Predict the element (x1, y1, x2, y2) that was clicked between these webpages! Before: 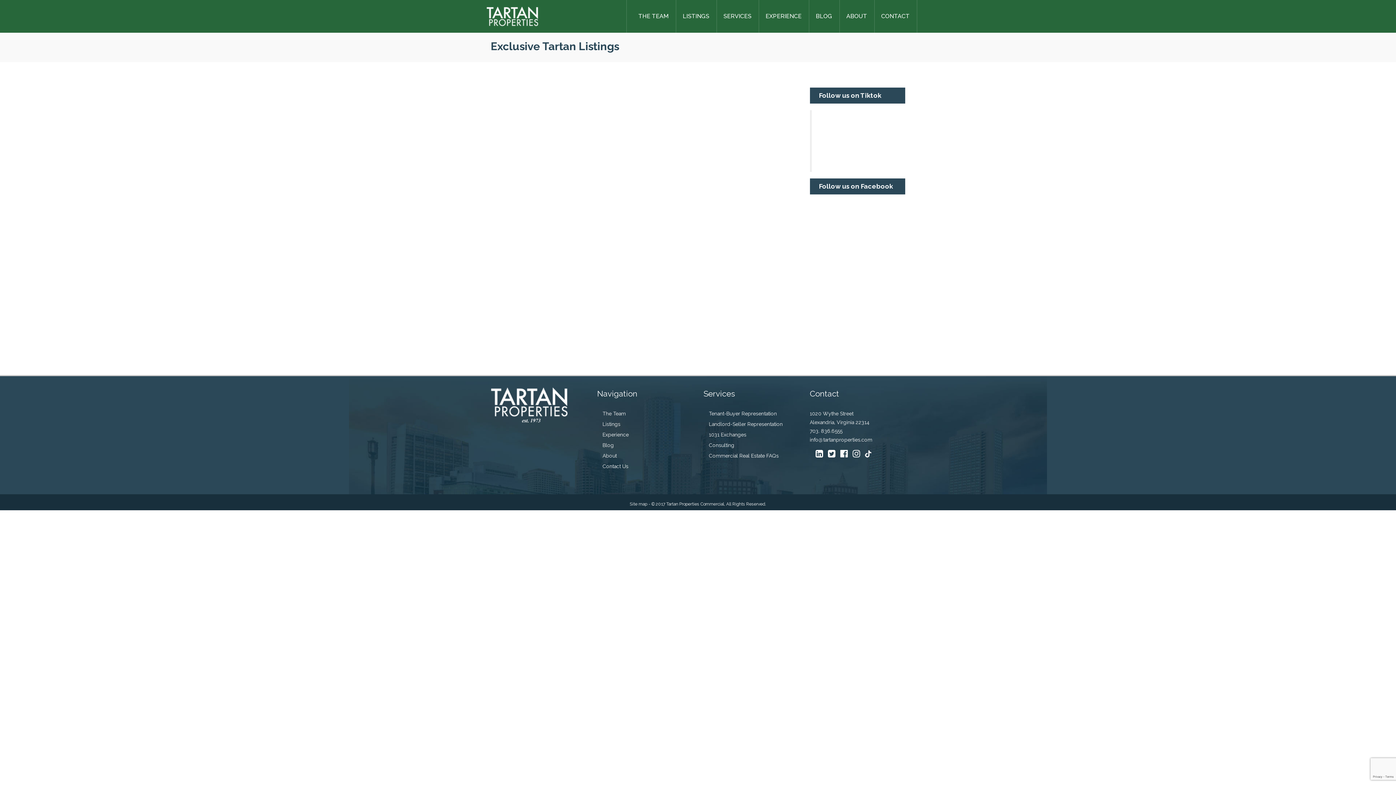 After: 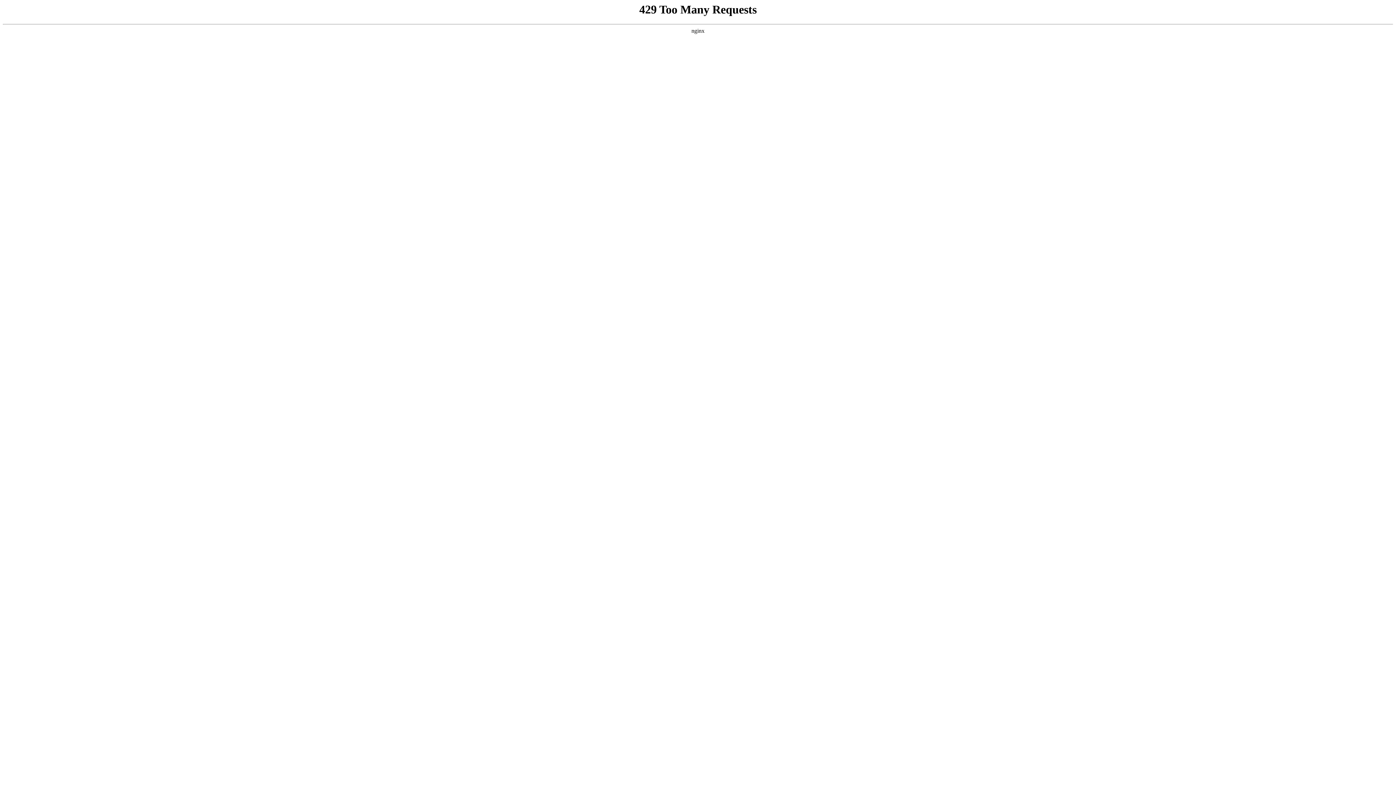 Action: label: THE TEAM bbox: (631, 0, 676, 32)